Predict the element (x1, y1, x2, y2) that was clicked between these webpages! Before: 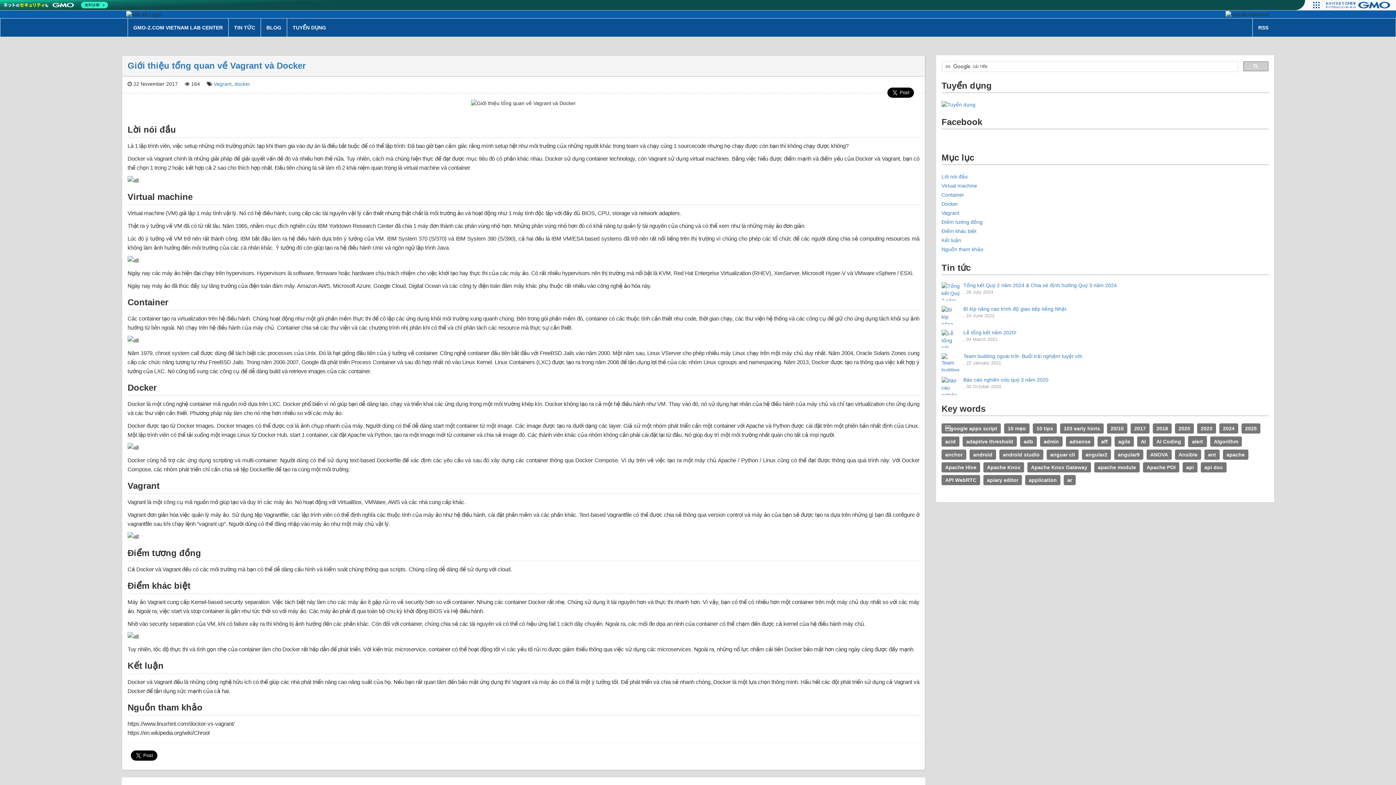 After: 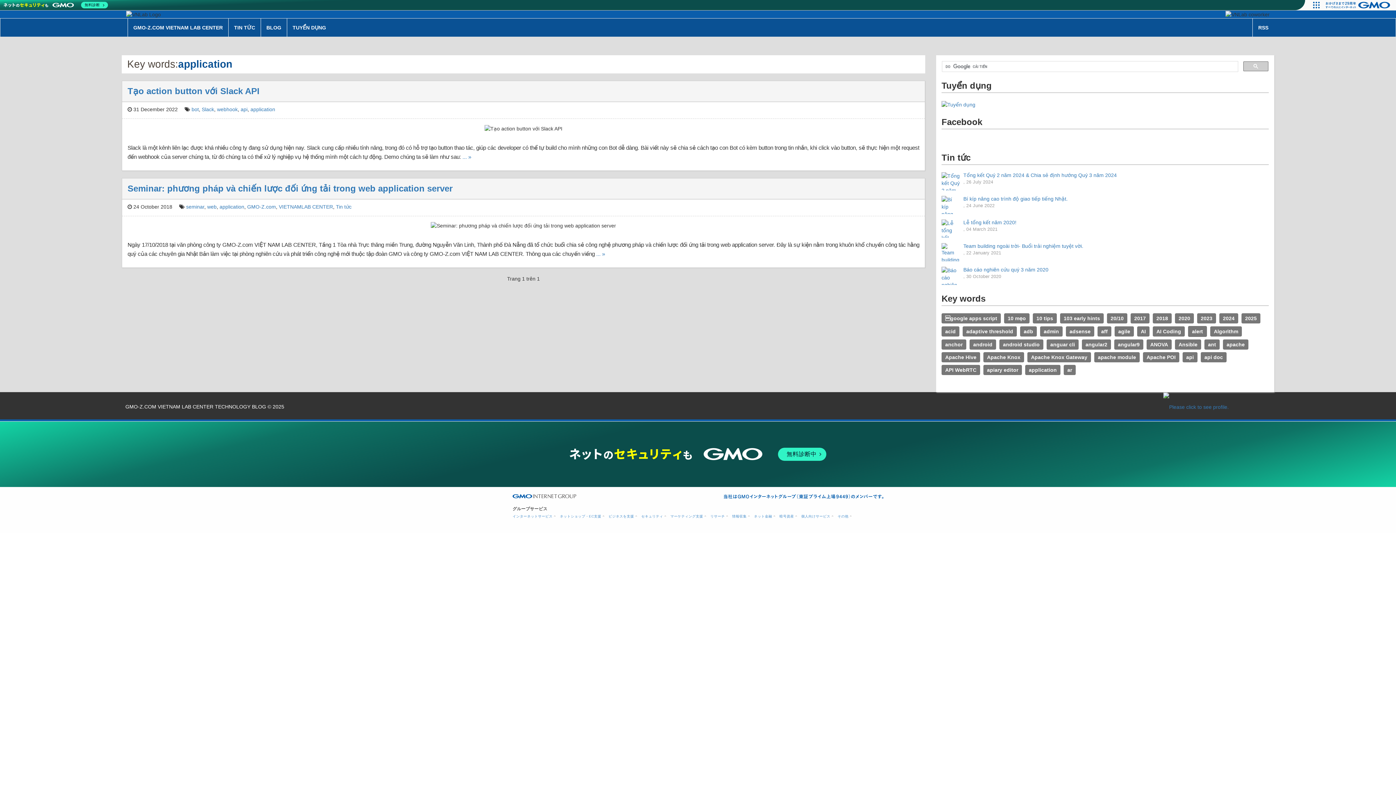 Action: bbox: (1029, 477, 1057, 482) label: application